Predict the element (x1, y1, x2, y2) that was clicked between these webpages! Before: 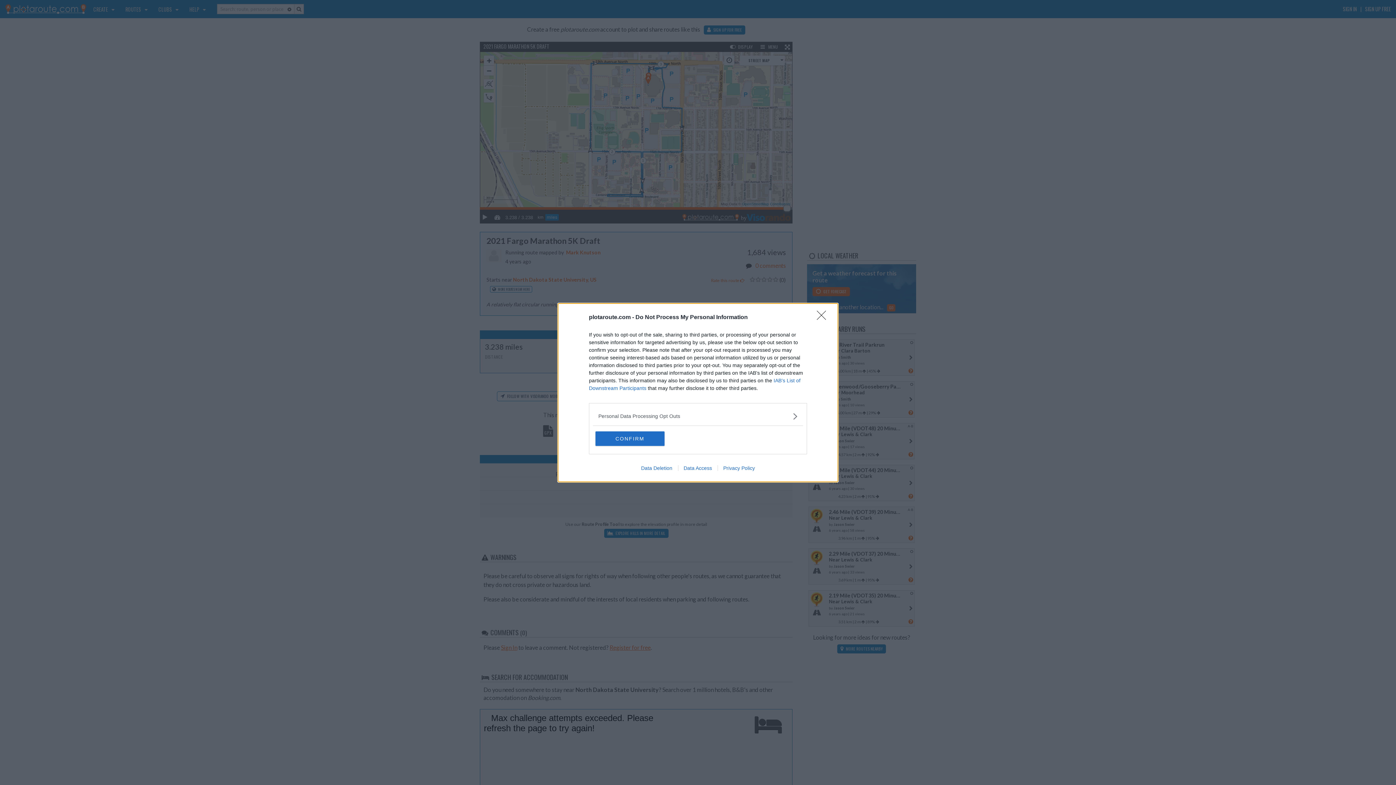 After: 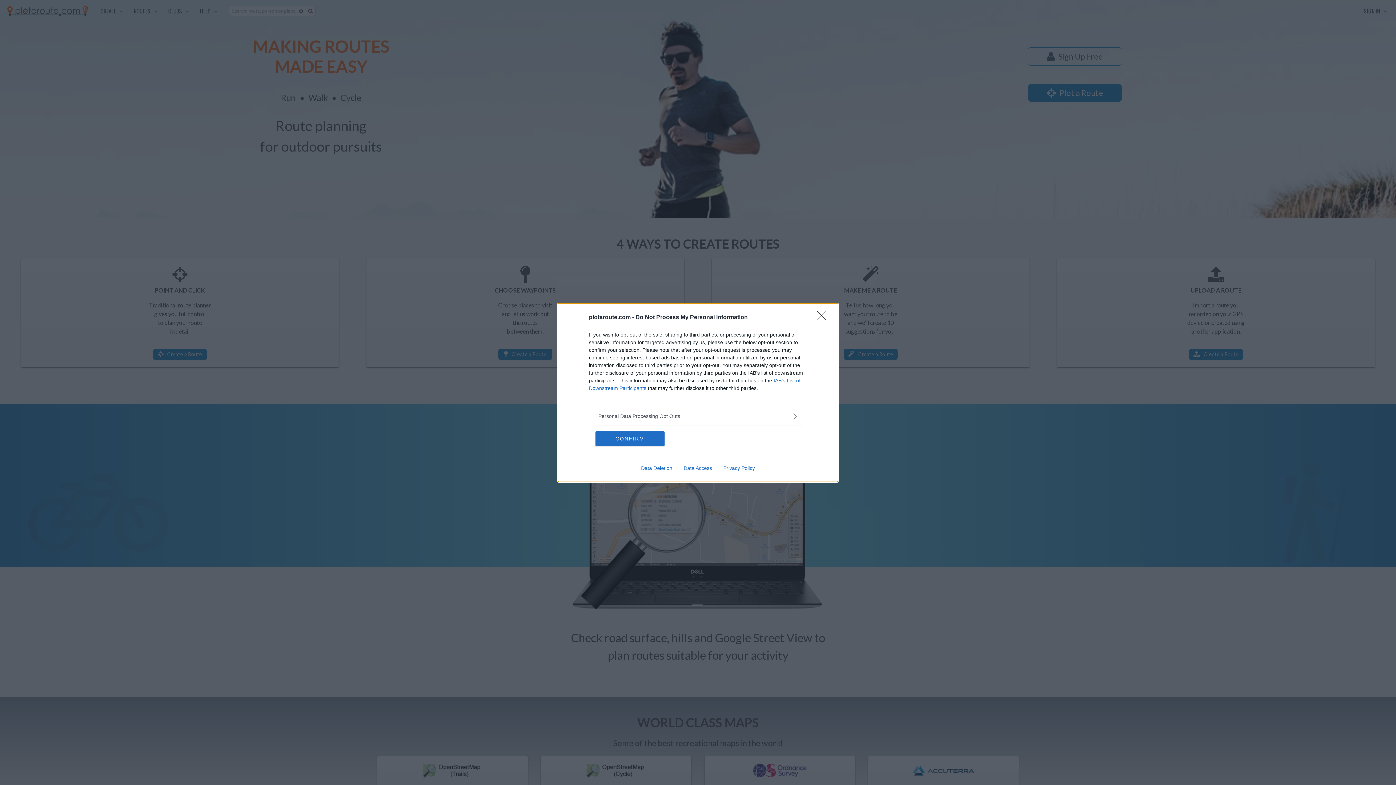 Action: bbox: (717, 465, 760, 471) label: Privacy Policy